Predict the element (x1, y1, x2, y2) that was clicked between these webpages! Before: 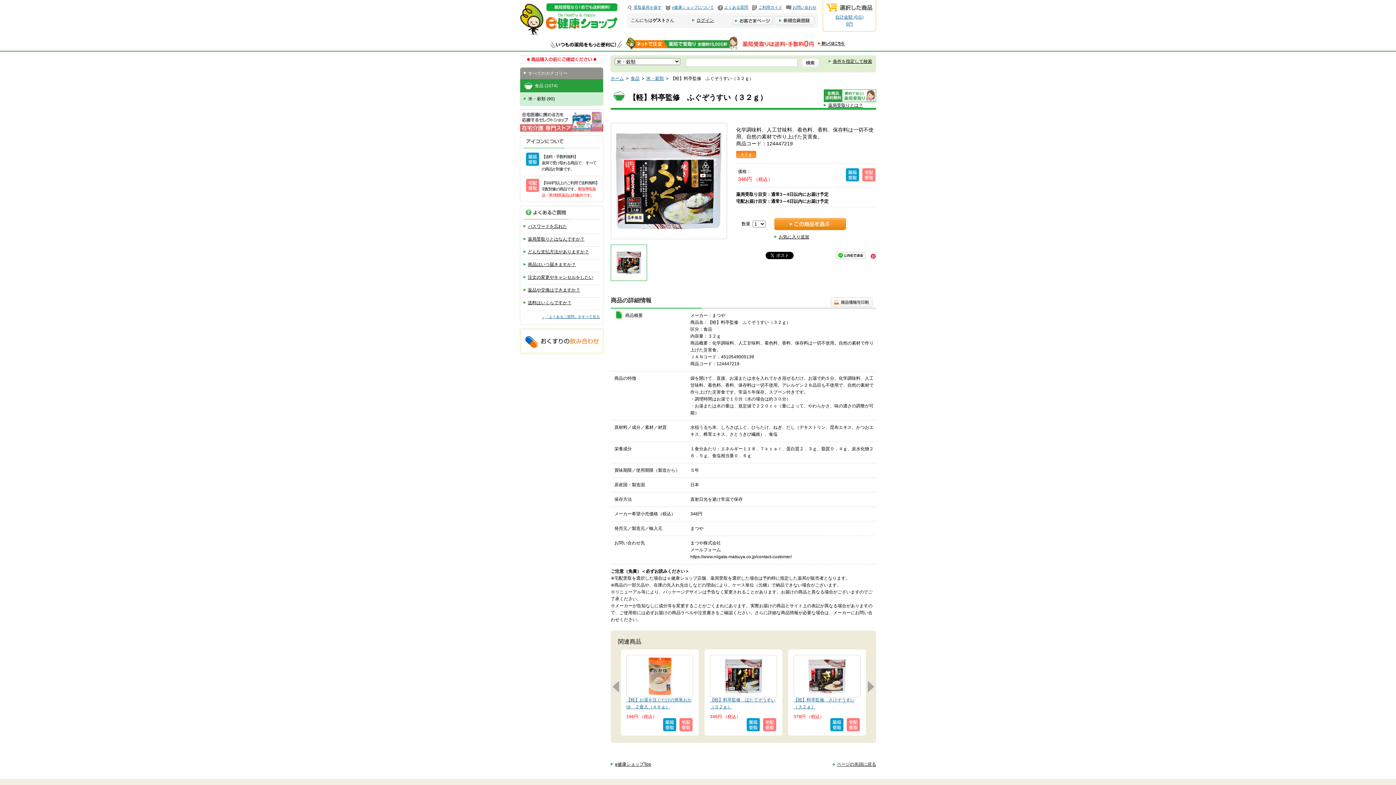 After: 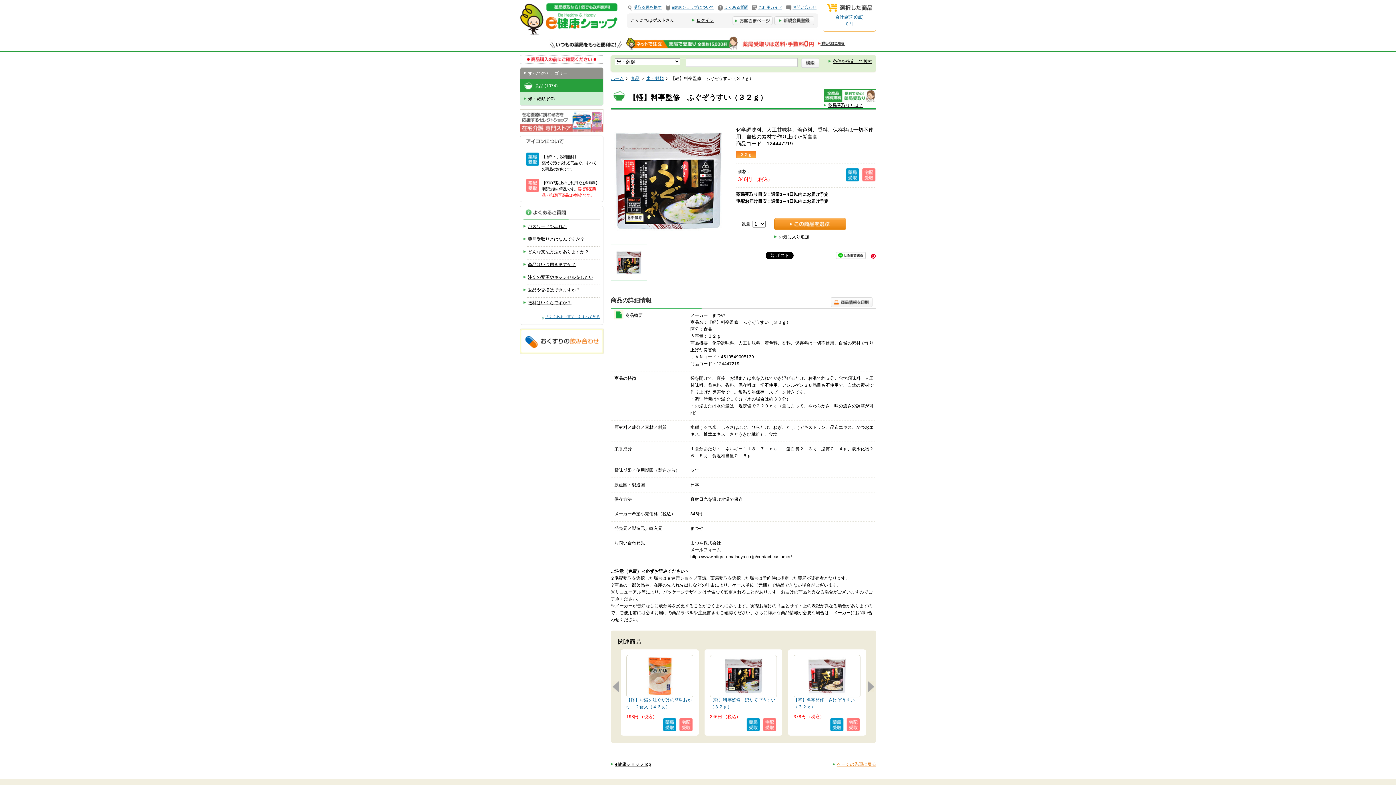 Action: bbox: (832, 762, 876, 767) label: ページの先頭に戻る